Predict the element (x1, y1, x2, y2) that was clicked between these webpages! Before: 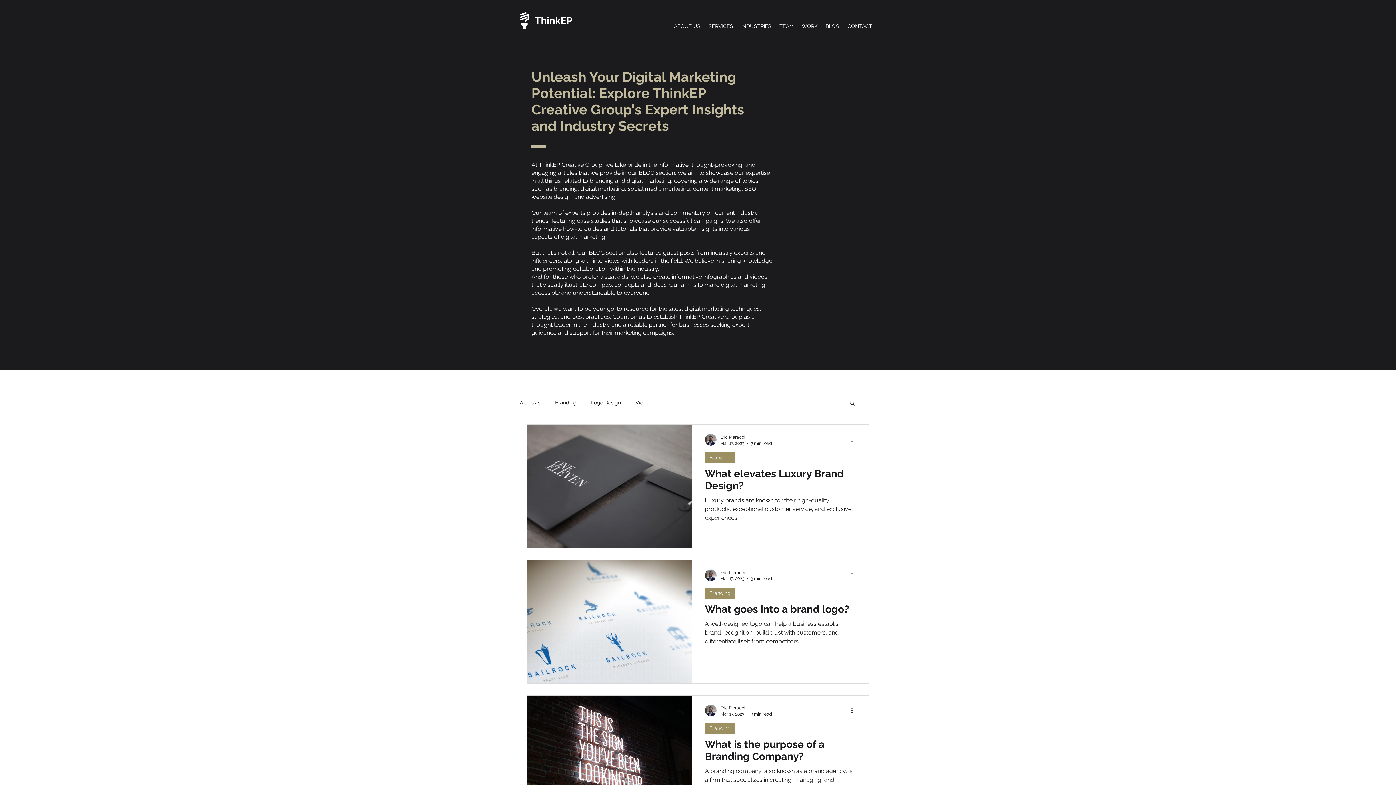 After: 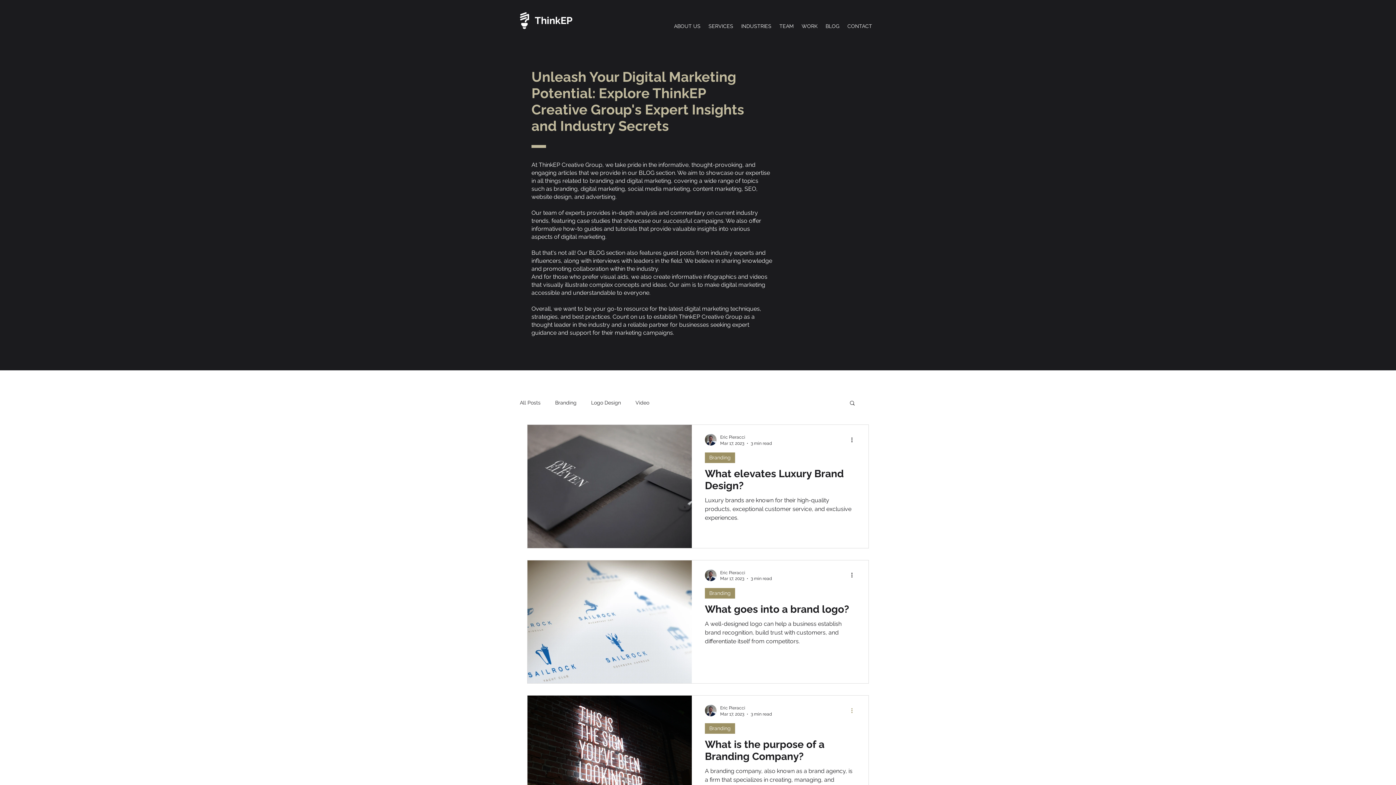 Action: label: More actions bbox: (850, 706, 858, 715)